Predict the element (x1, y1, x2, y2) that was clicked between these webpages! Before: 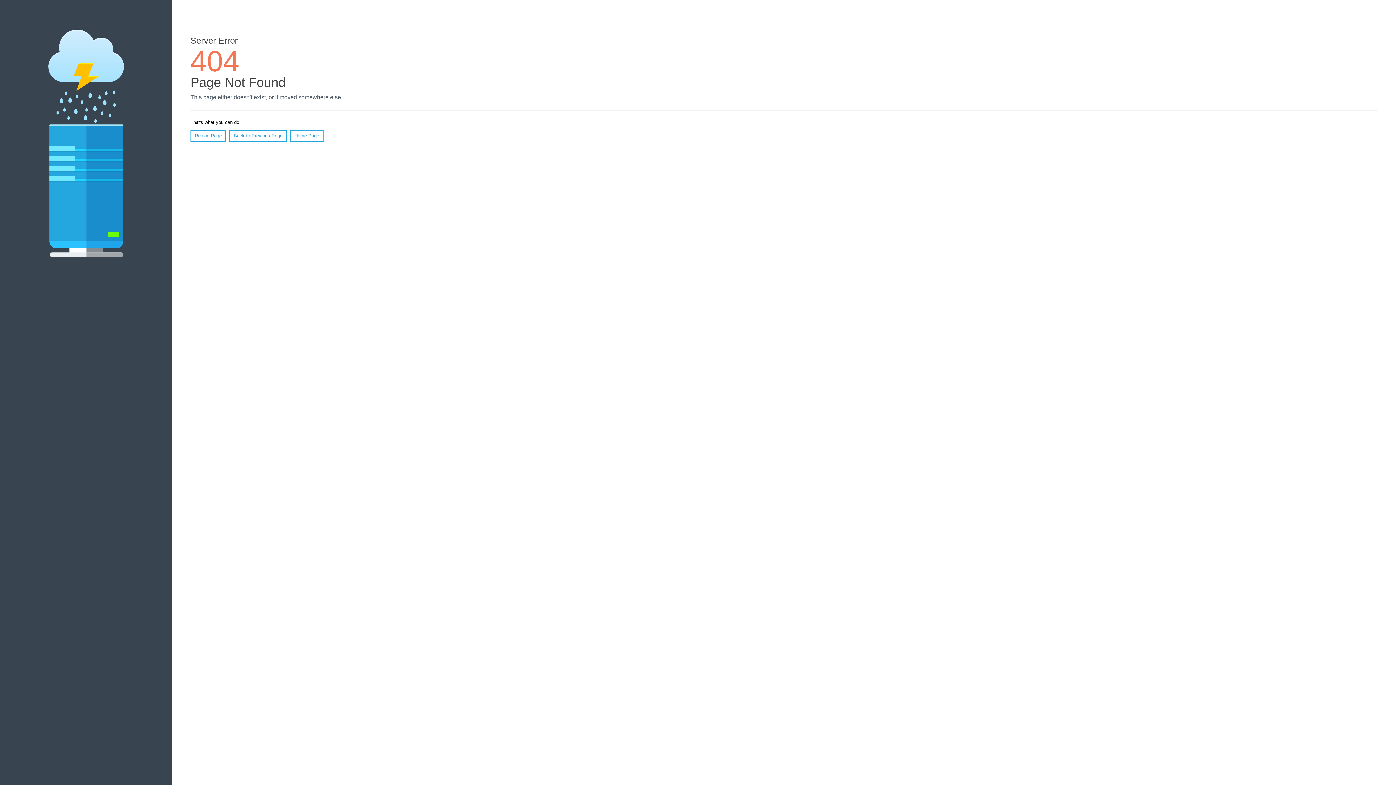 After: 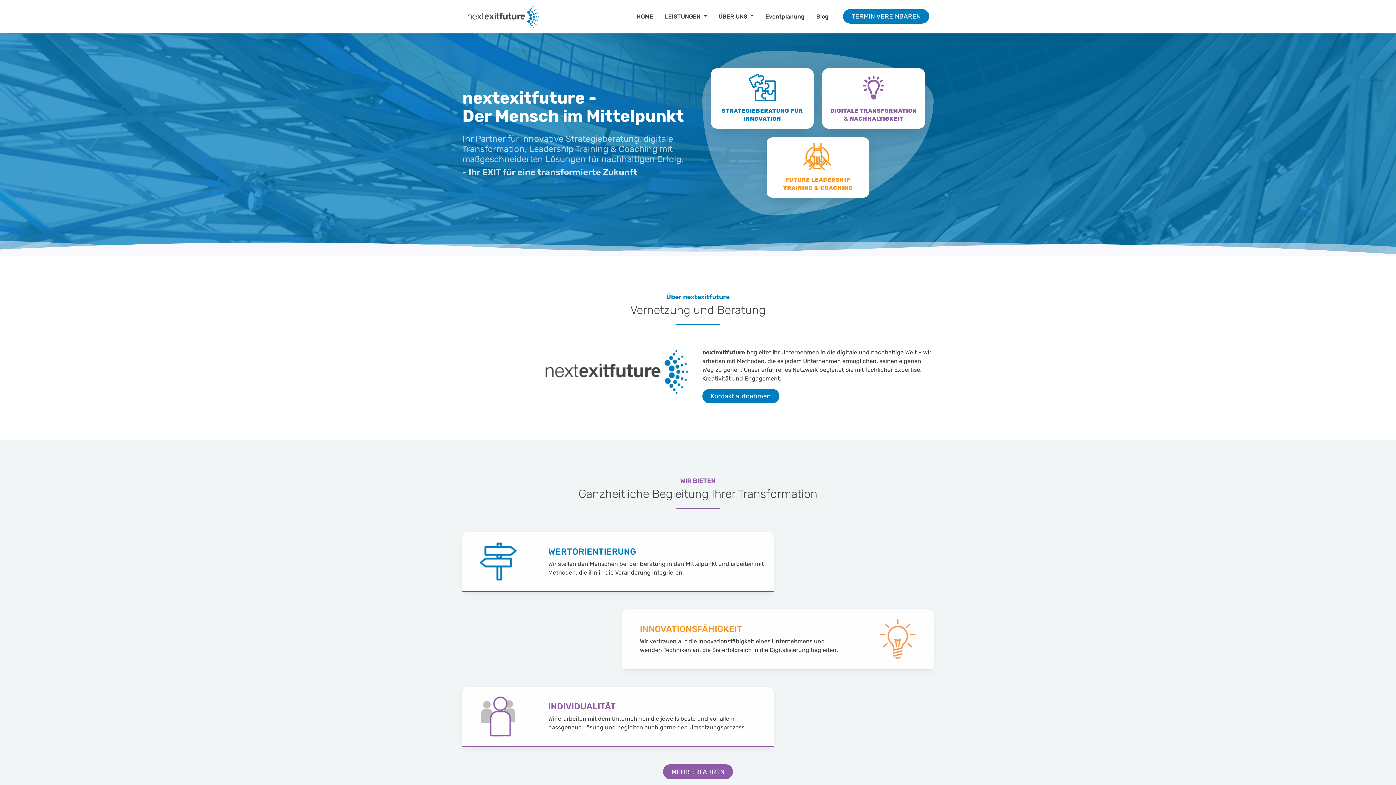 Action: bbox: (290, 130, 323, 141) label: Home Page